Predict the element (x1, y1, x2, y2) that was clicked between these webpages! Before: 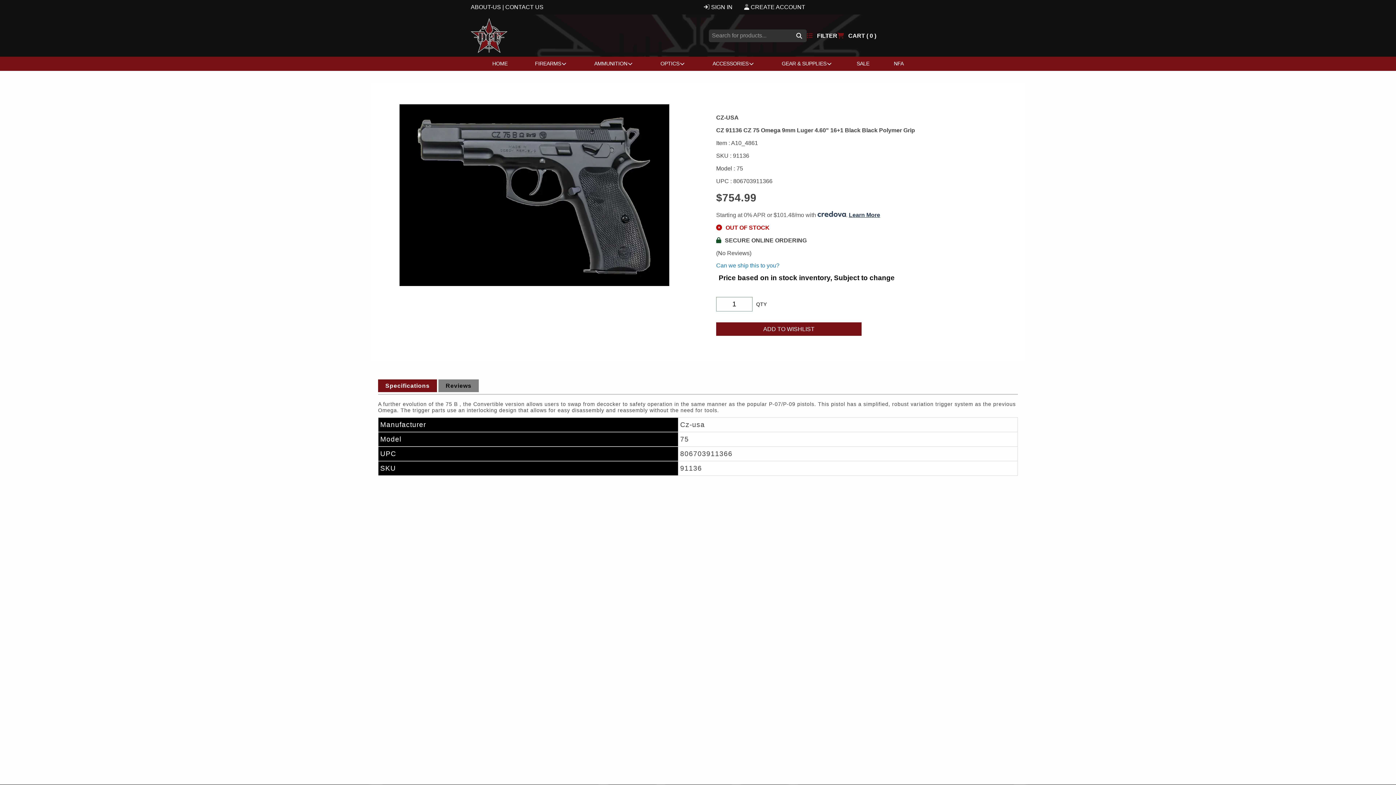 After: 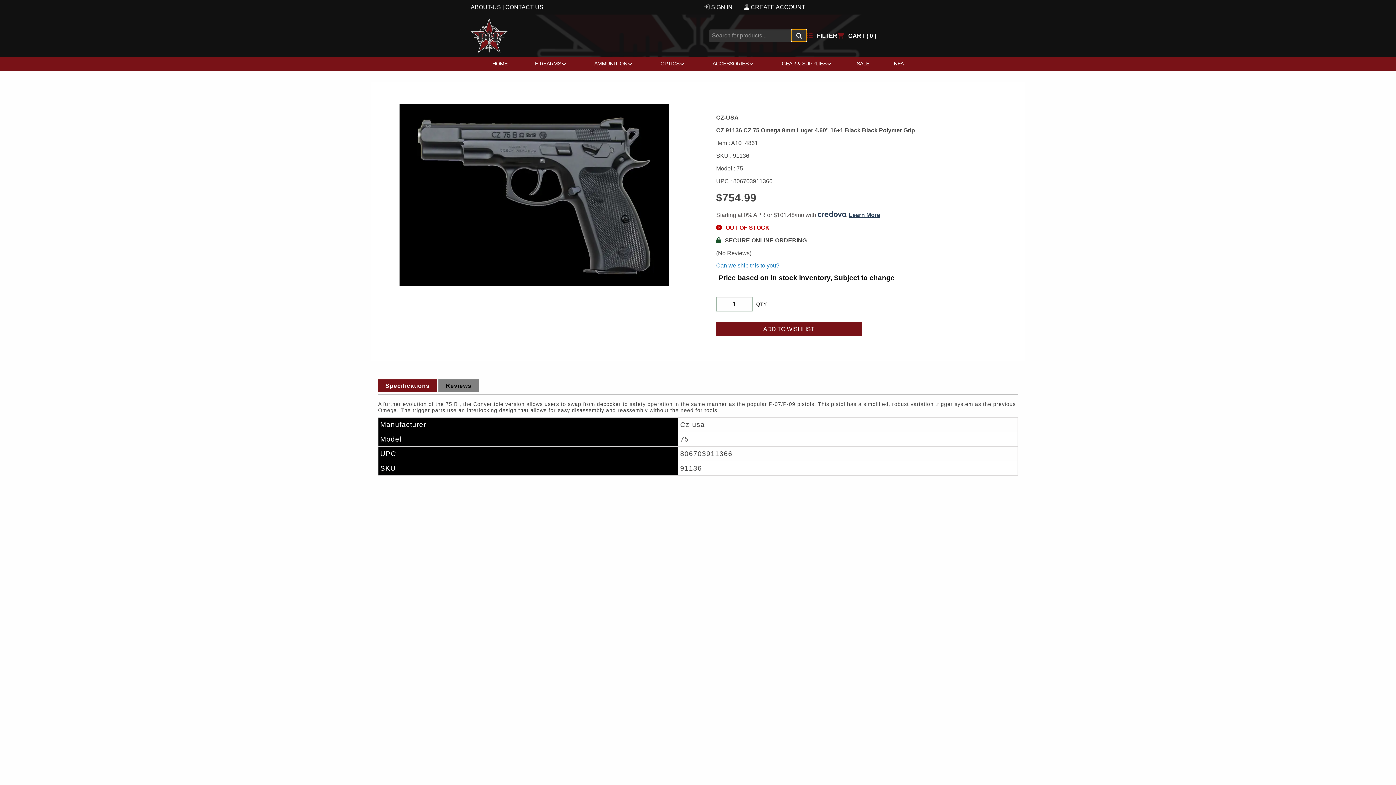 Action: bbox: (791, 29, 807, 42)